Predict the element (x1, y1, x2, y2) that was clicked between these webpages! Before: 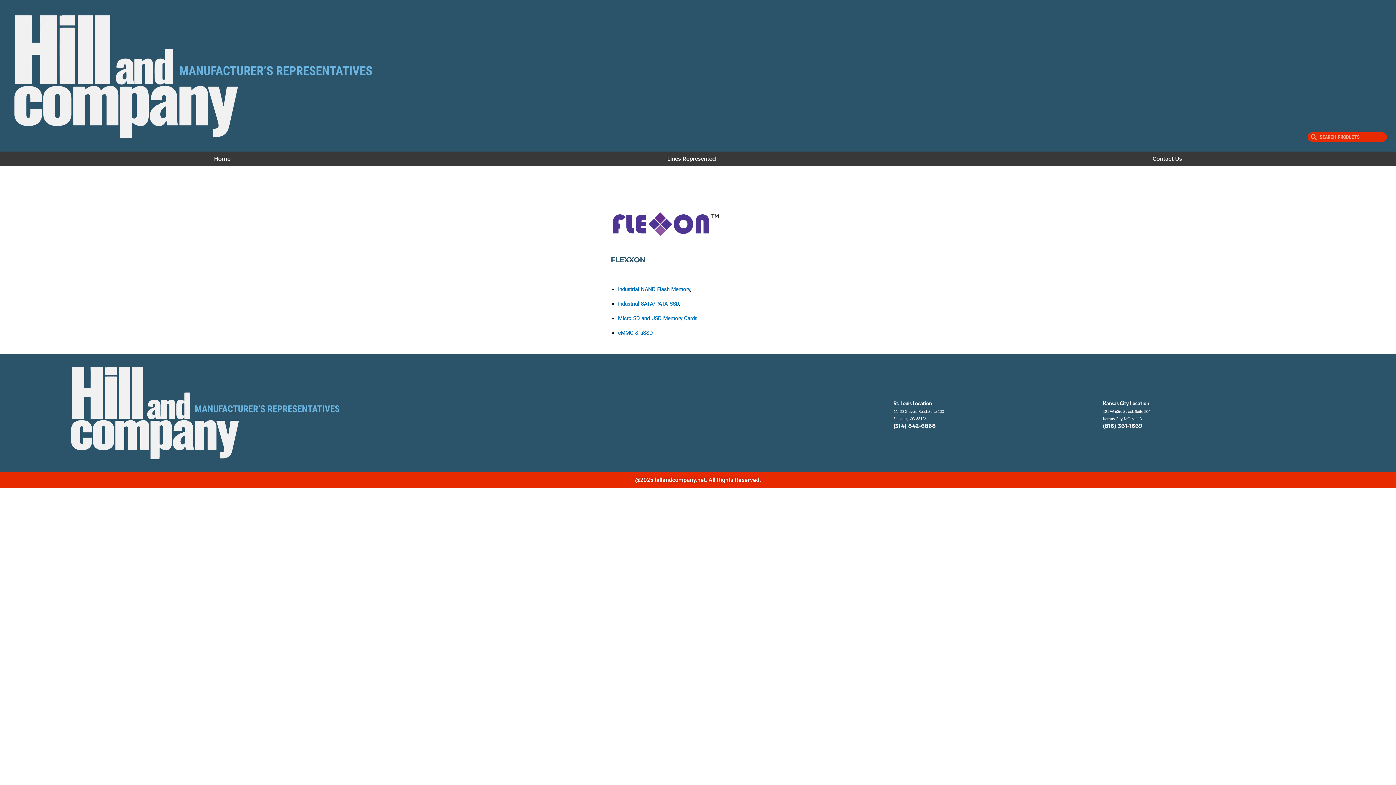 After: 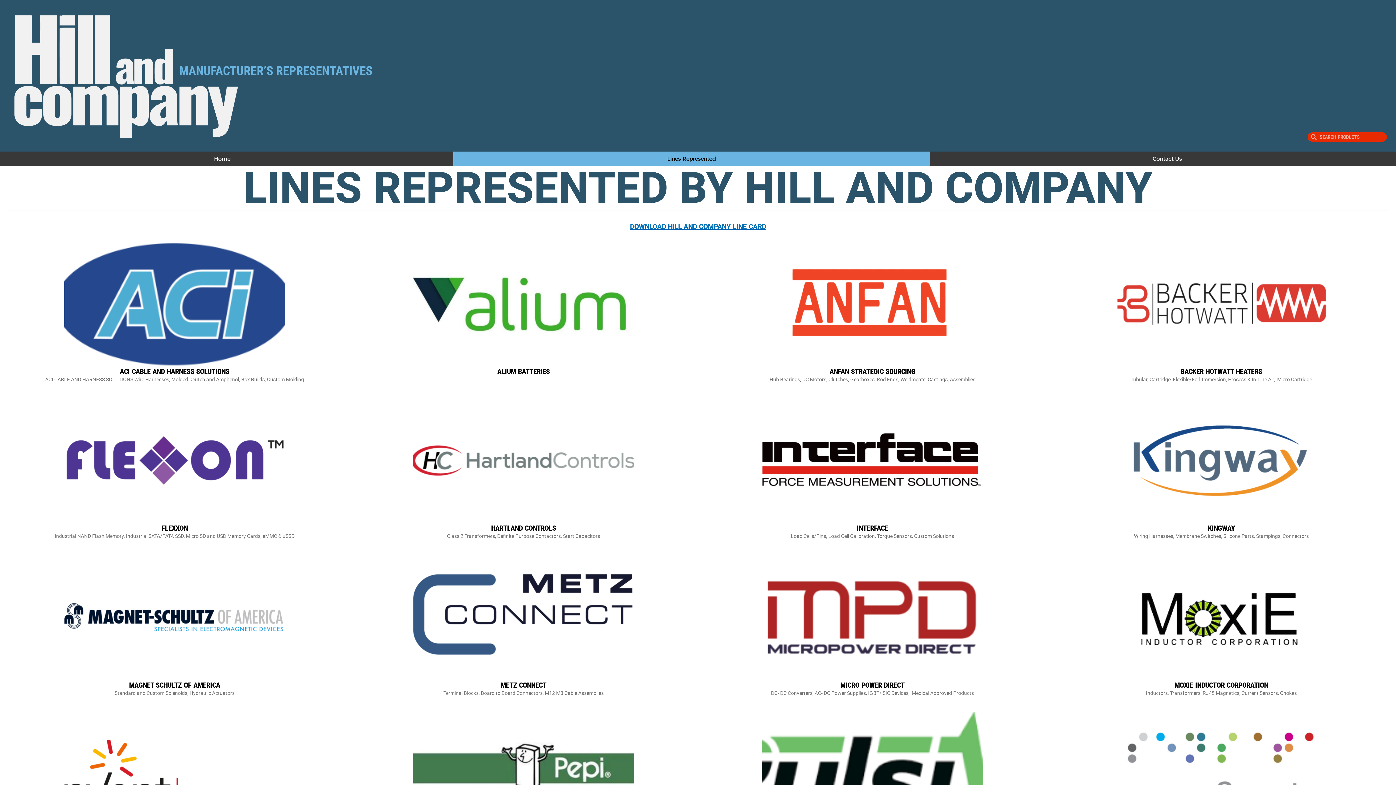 Action: label: Lines Represented bbox: (453, 151, 930, 166)